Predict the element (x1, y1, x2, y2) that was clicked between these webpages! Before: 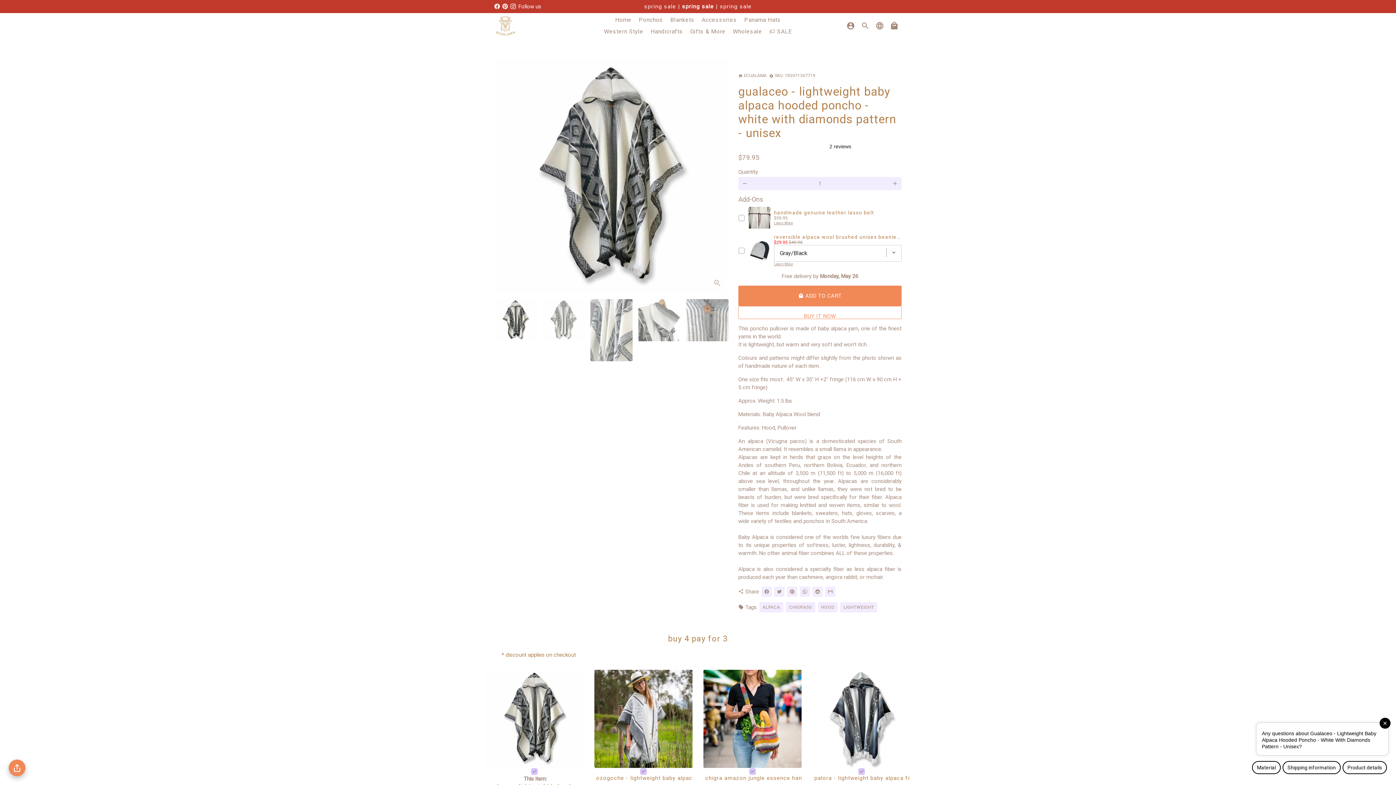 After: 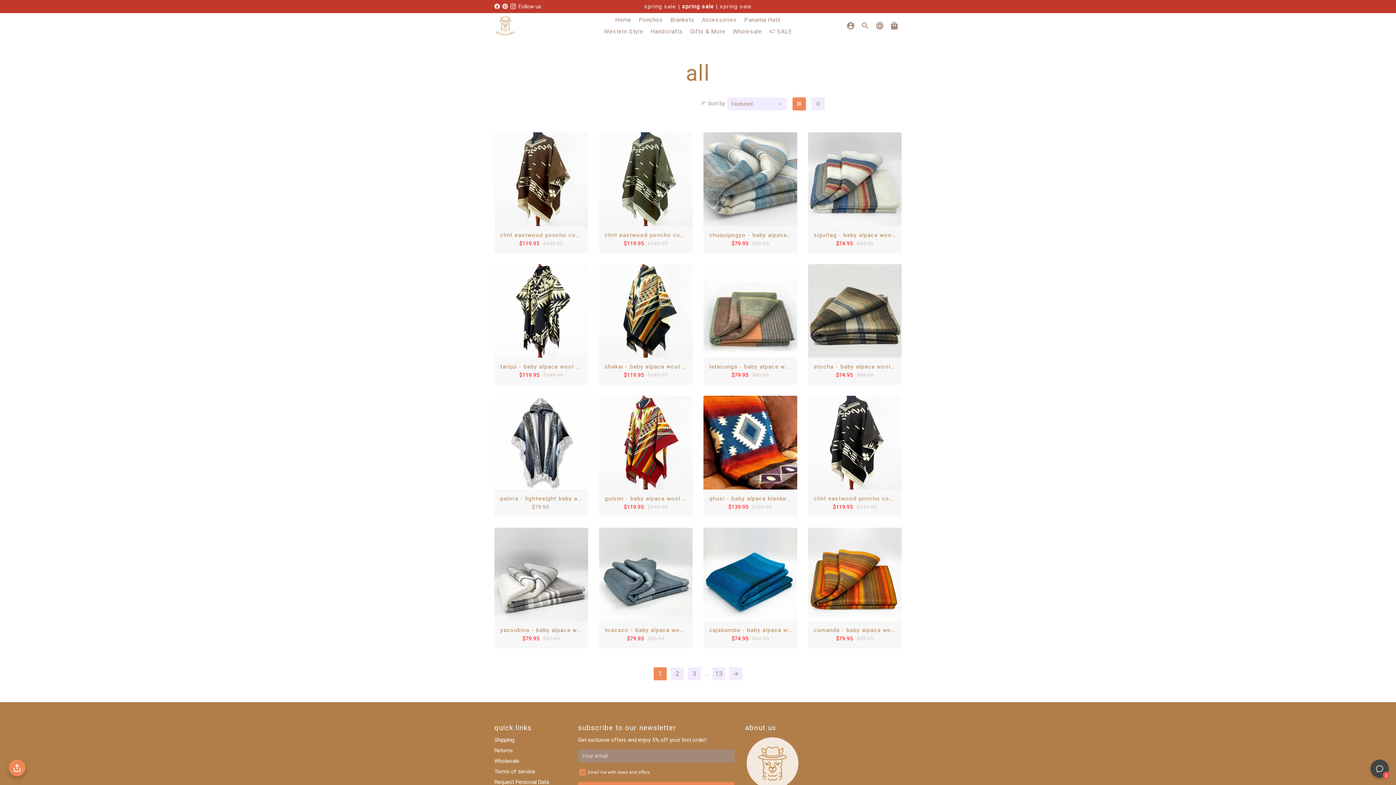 Action: bbox: (759, 602, 783, 612) label: ALPACA